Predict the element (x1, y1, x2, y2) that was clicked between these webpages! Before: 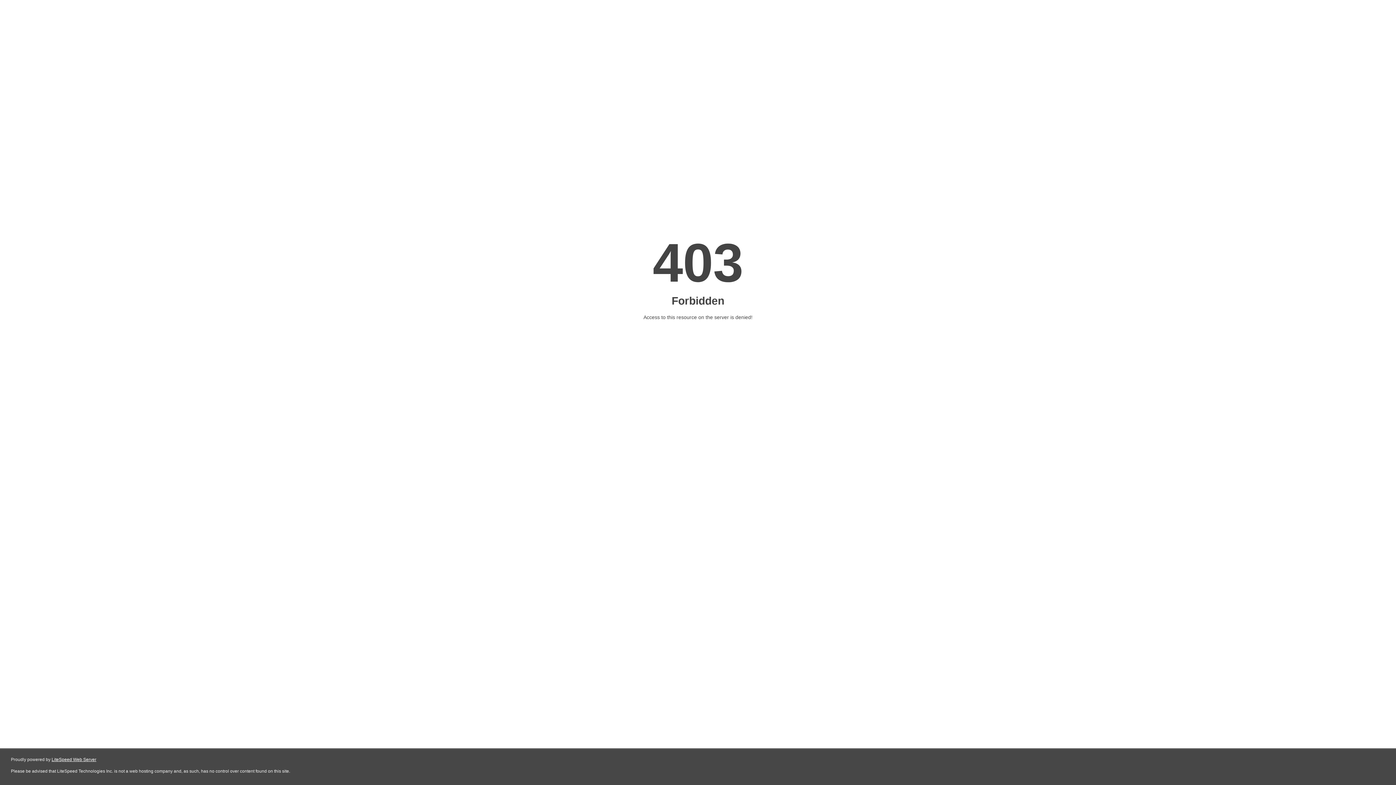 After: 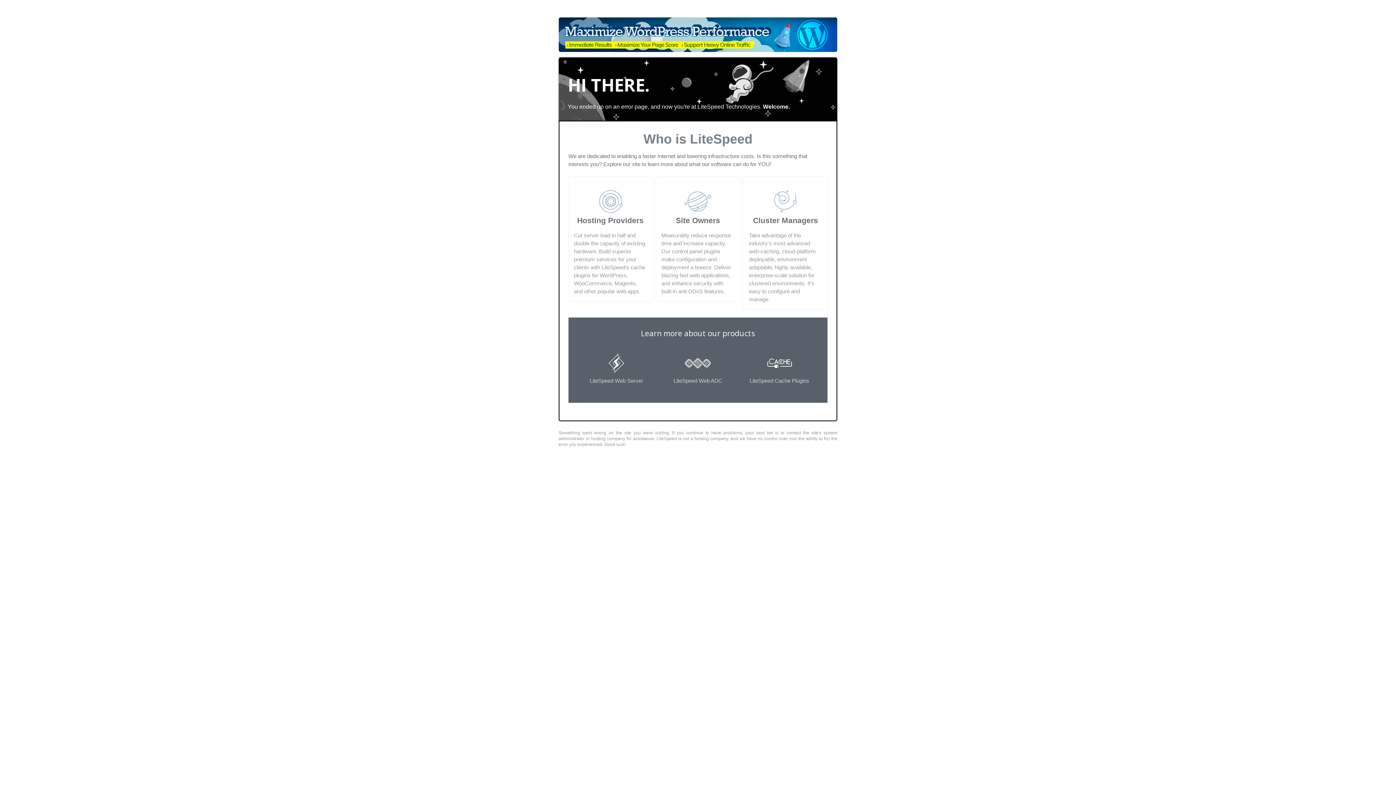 Action: label: LiteSpeed Web Server bbox: (51, 757, 96, 762)